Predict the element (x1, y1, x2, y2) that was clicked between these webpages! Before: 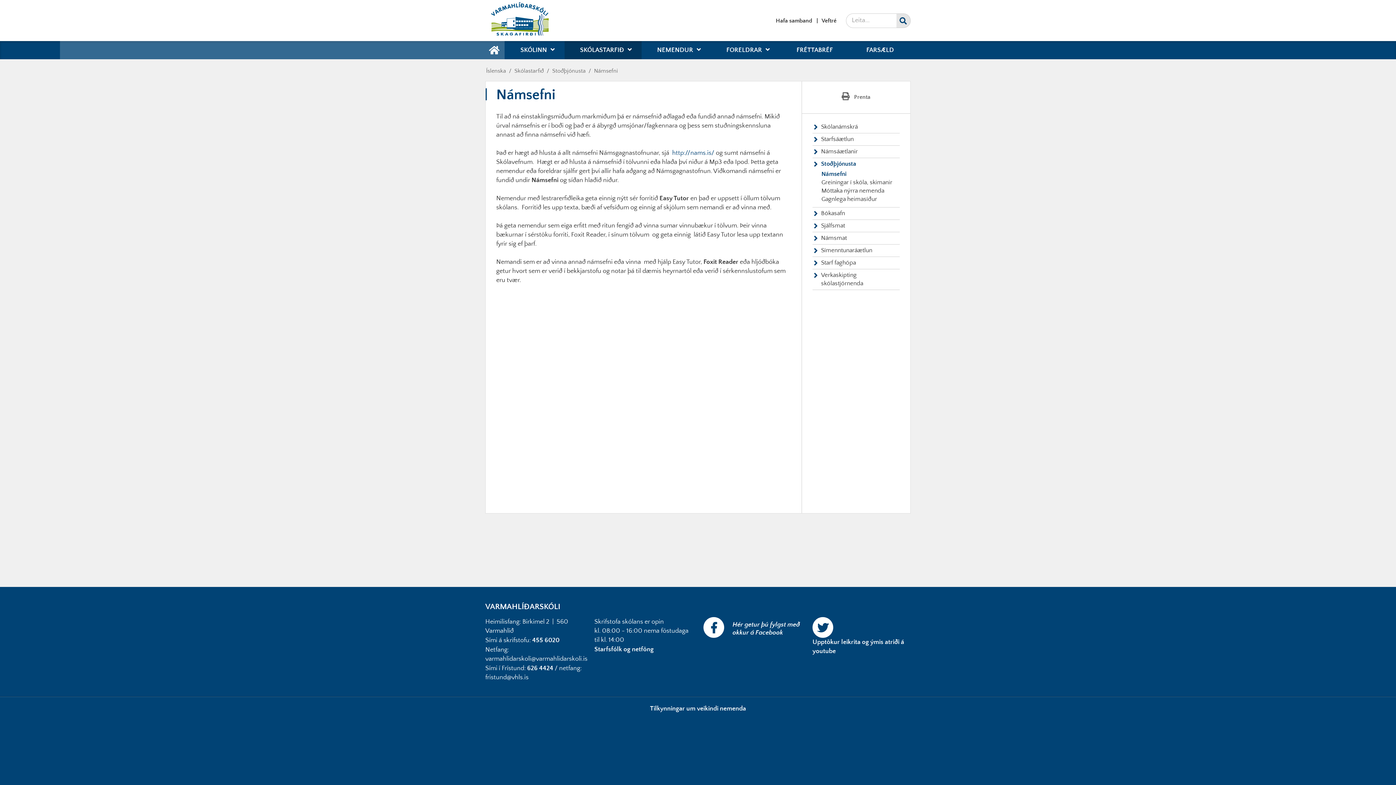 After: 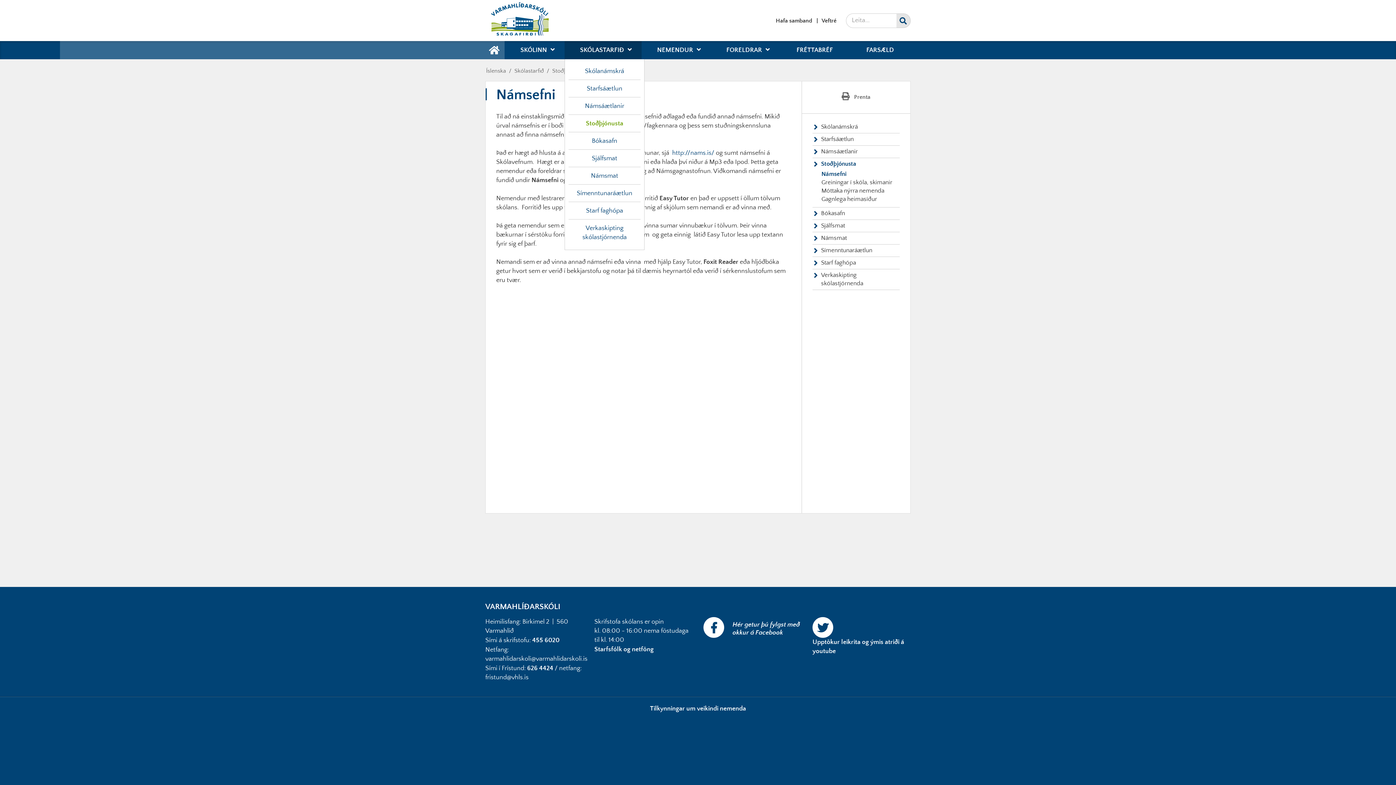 Action: label: SKÓLASTARFIÐ bbox: (564, 41, 641, 59)